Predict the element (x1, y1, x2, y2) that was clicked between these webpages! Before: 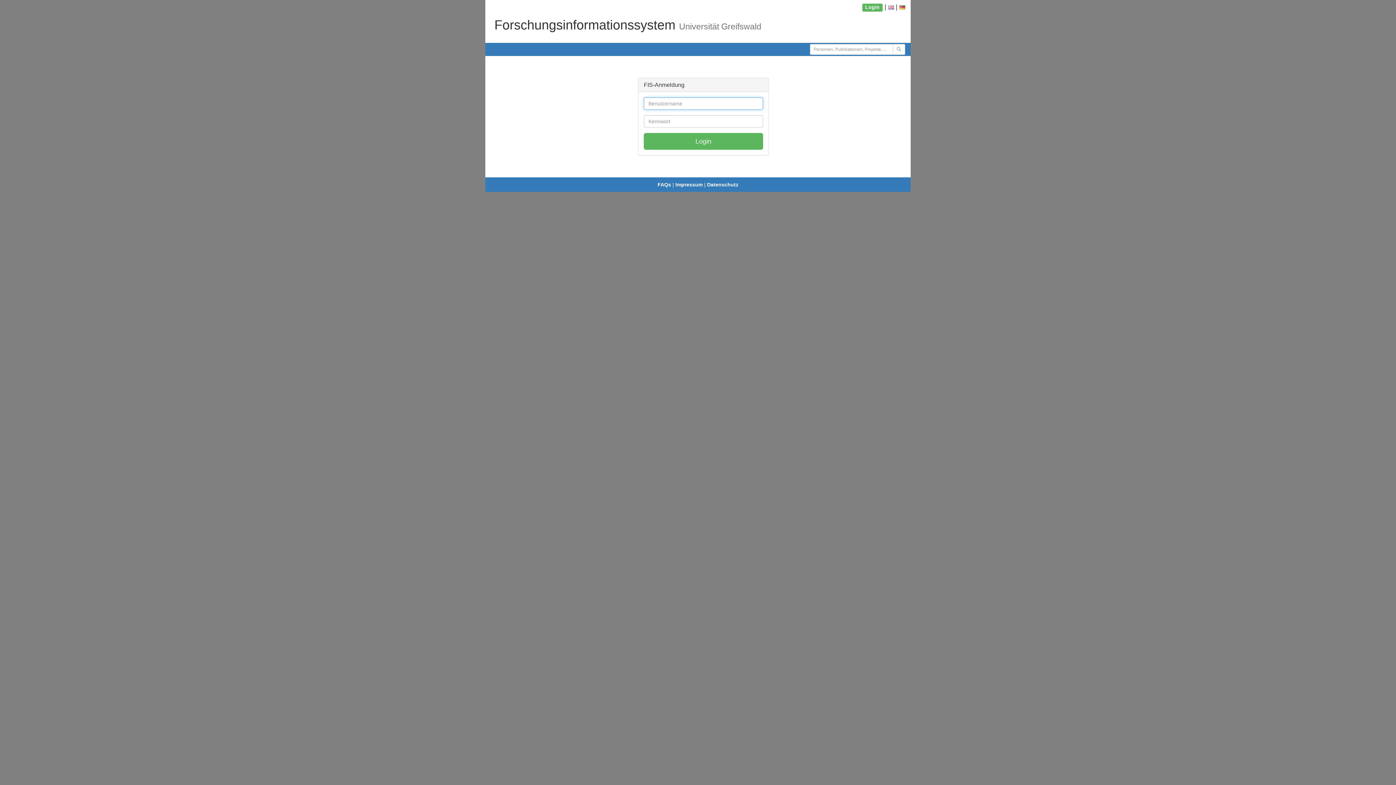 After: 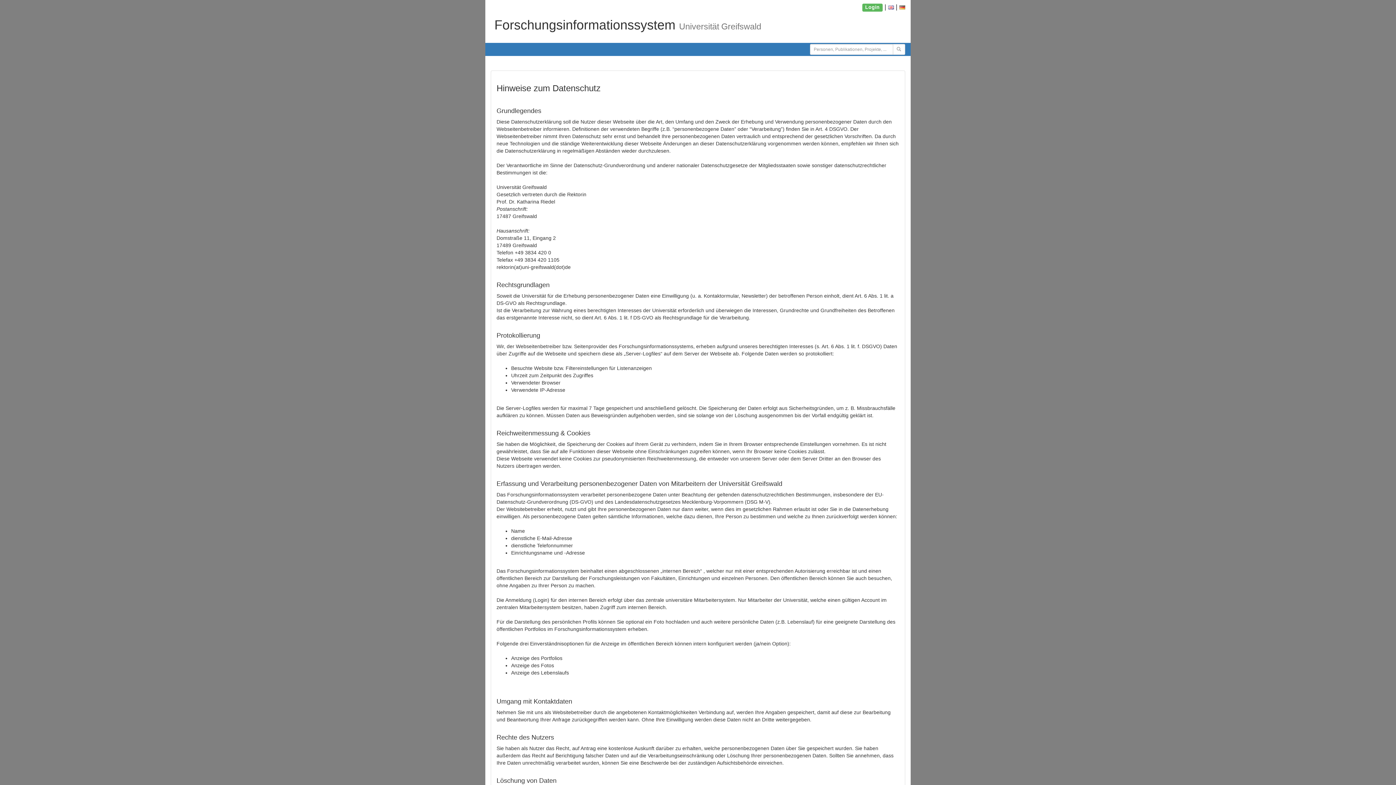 Action: label: Datenschutz bbox: (707, 181, 738, 187)